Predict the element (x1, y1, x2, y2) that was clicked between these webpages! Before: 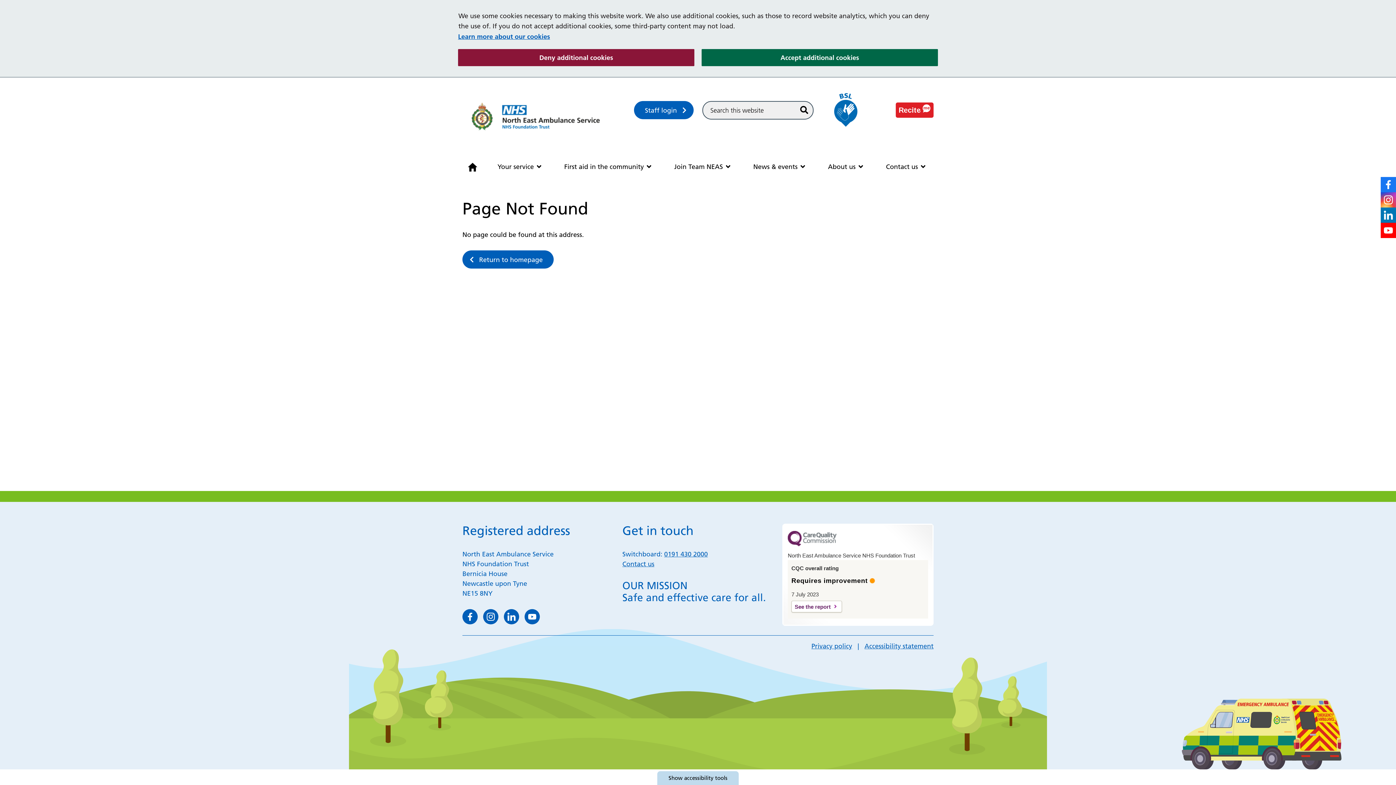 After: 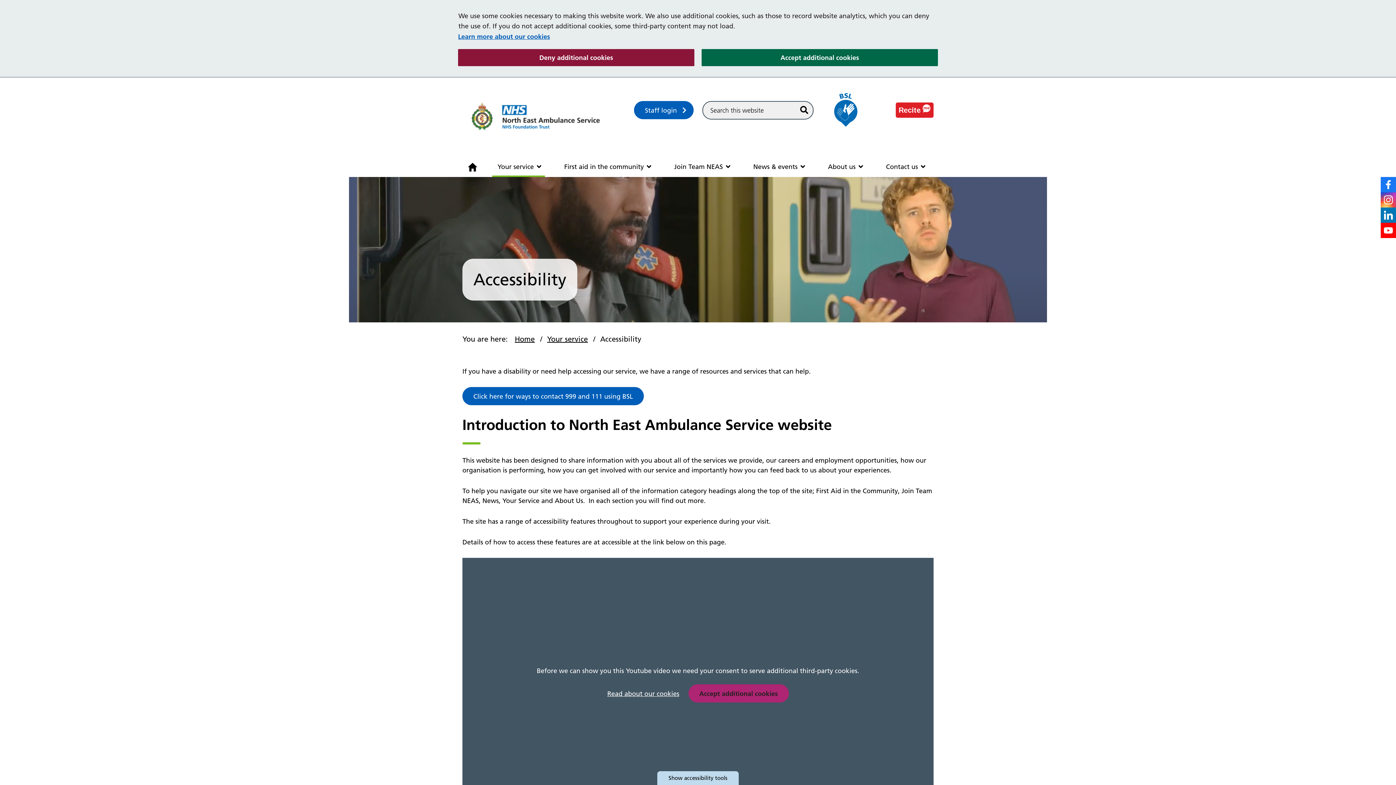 Action: bbox: (833, 92, 858, 128)